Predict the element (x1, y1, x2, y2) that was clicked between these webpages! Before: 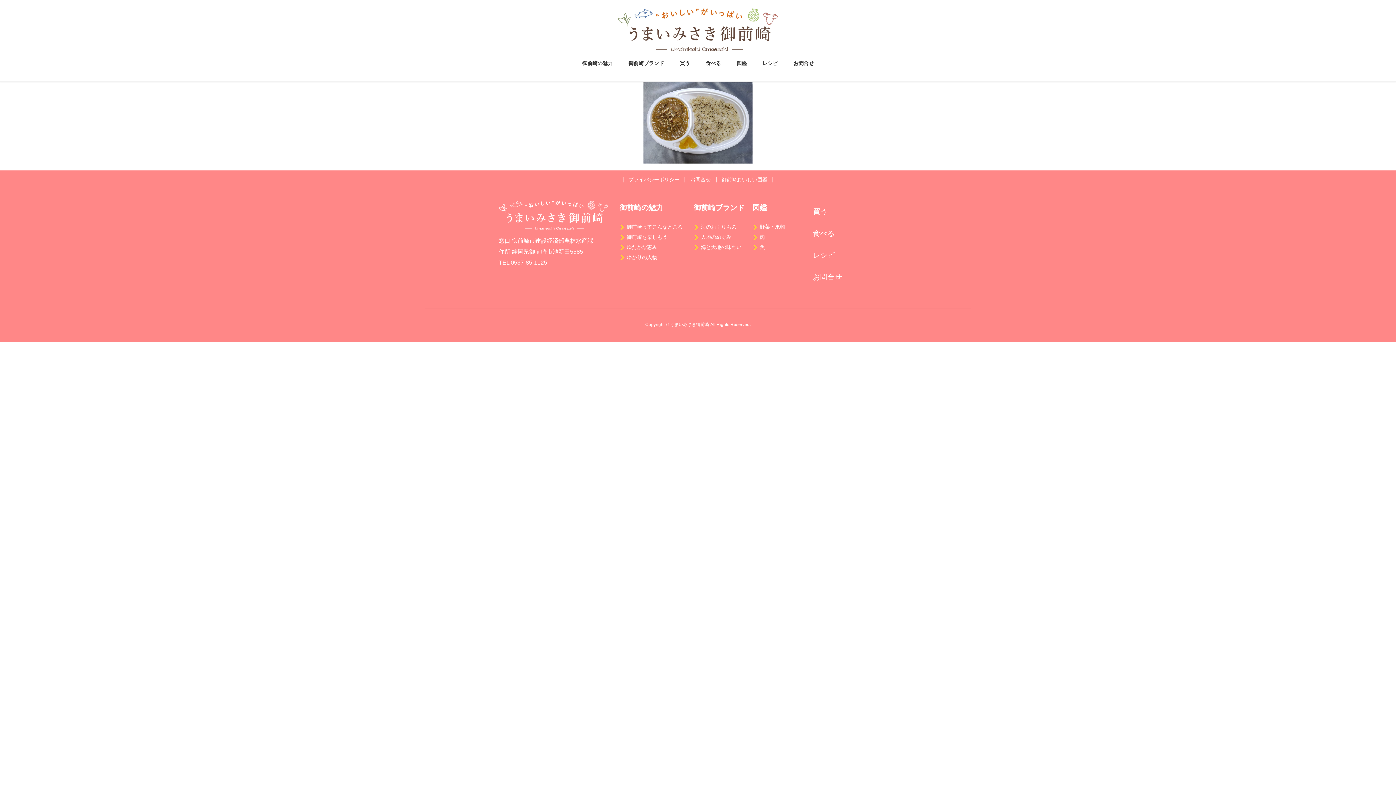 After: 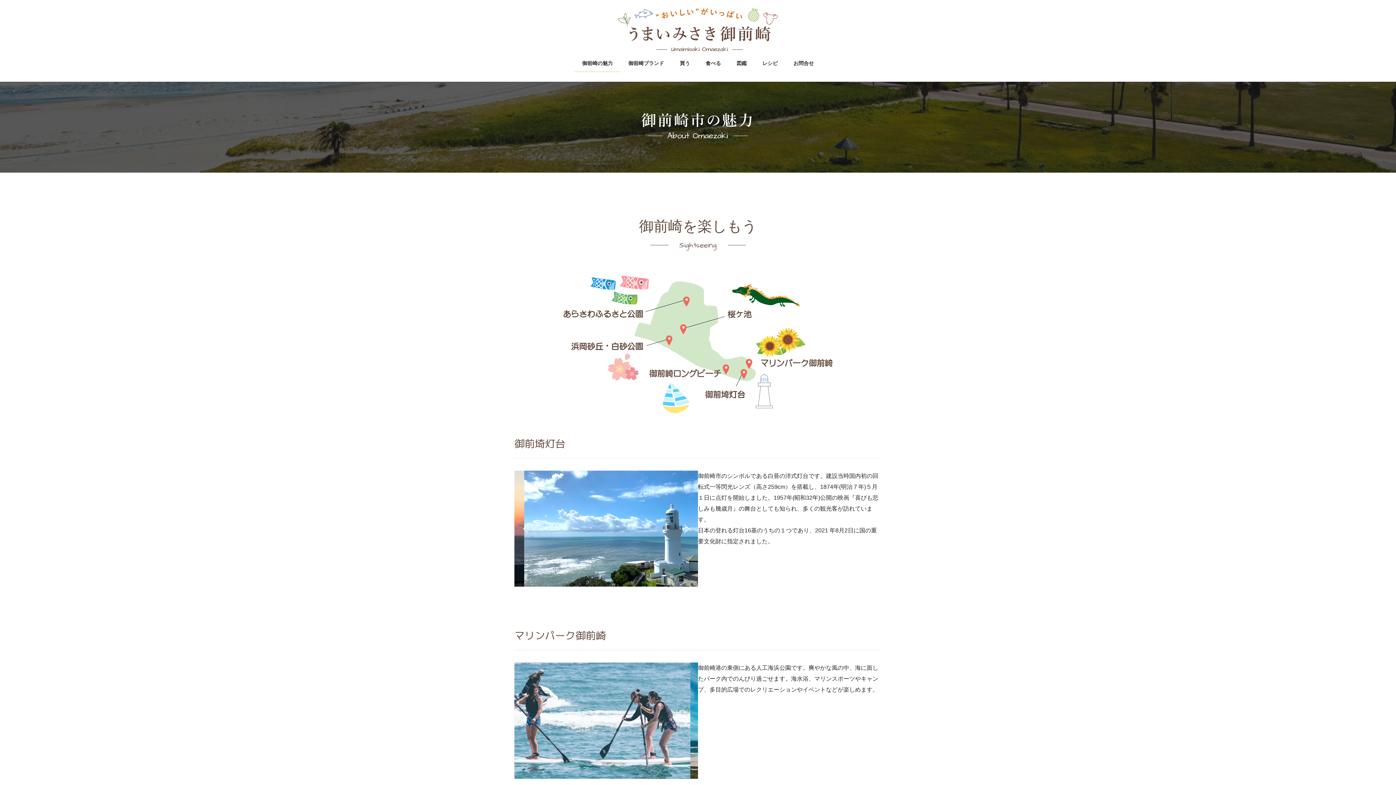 Action: label: 御前崎を楽しもう bbox: (626, 234, 667, 239)